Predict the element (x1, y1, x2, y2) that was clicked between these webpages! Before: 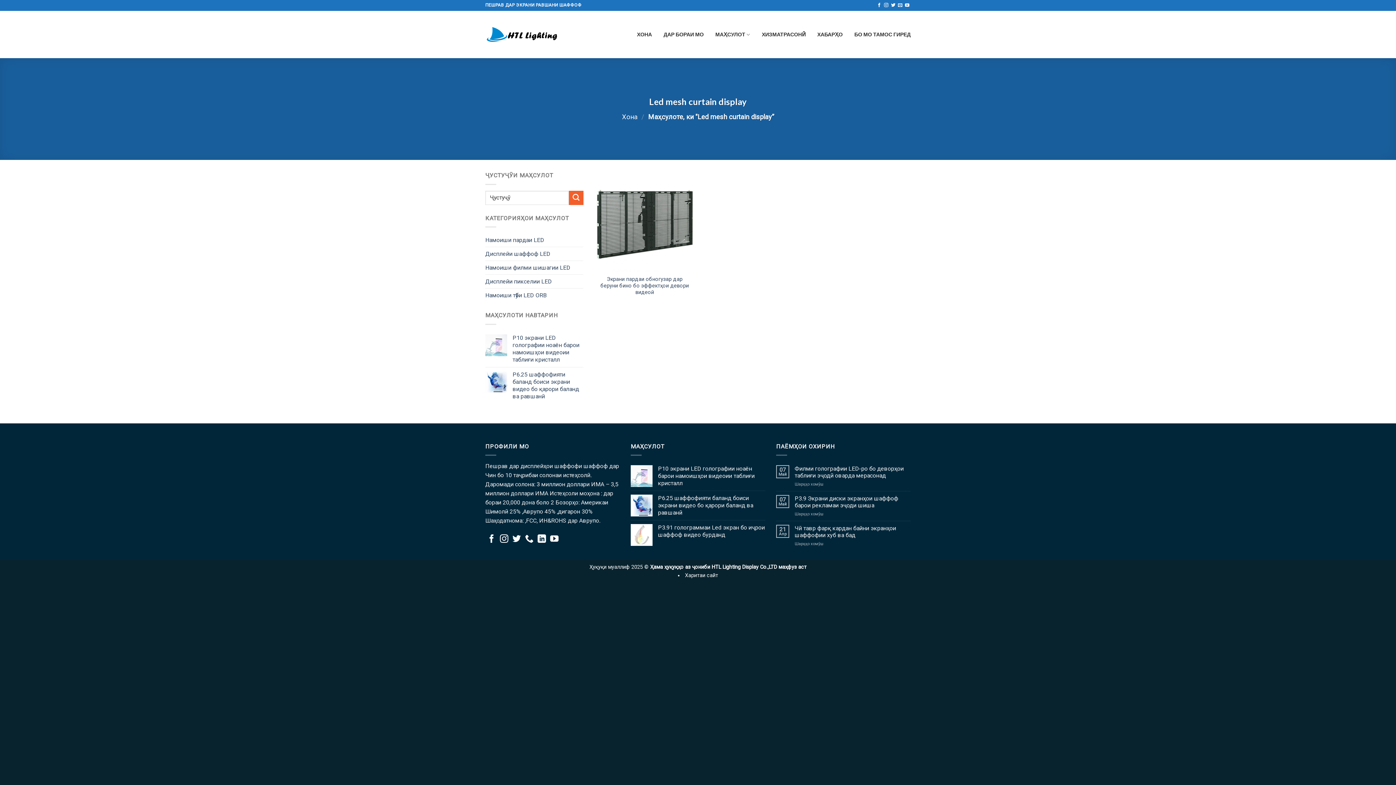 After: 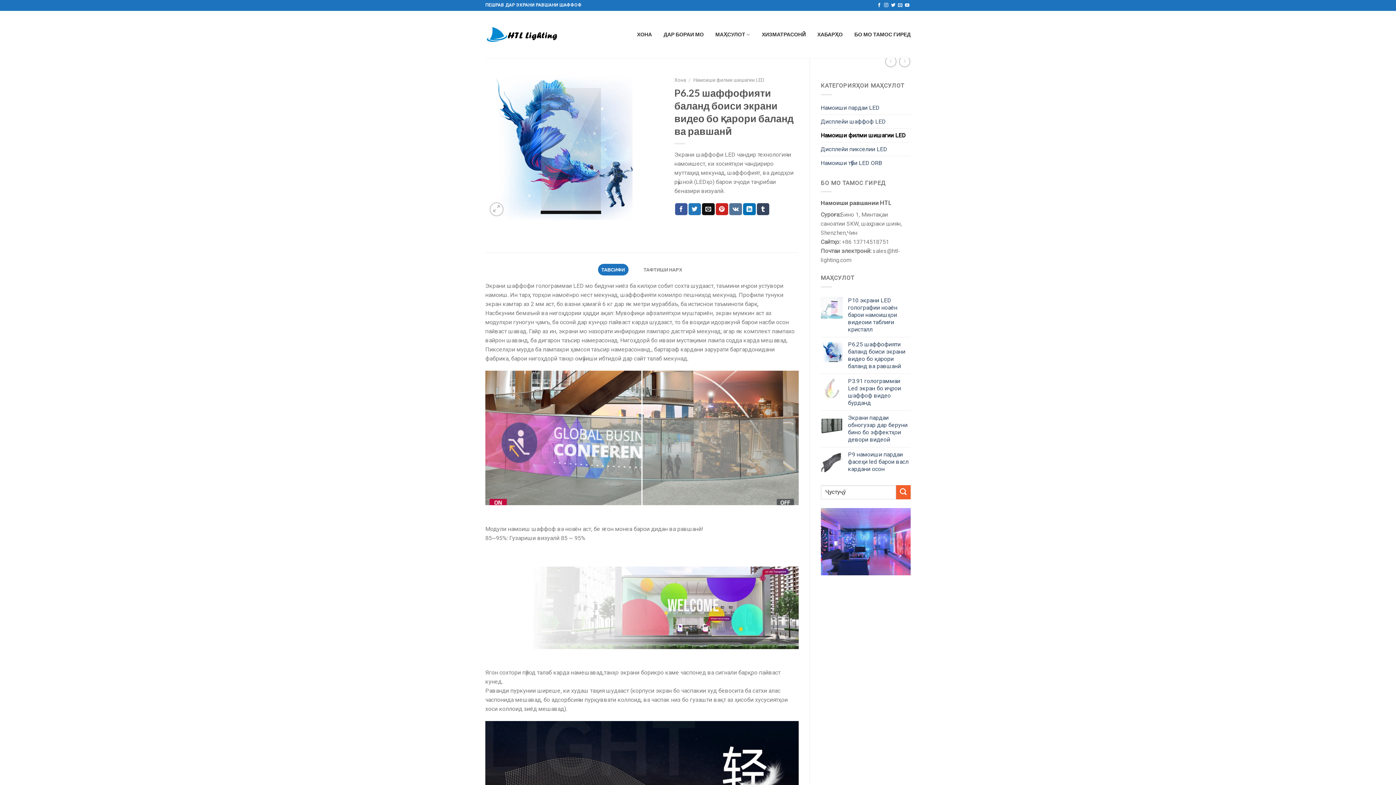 Action: bbox: (512, 371, 583, 400) label: P6.25 шаффофияти баланд боиси экрани видео бо қарори баланд ва равшанӣ